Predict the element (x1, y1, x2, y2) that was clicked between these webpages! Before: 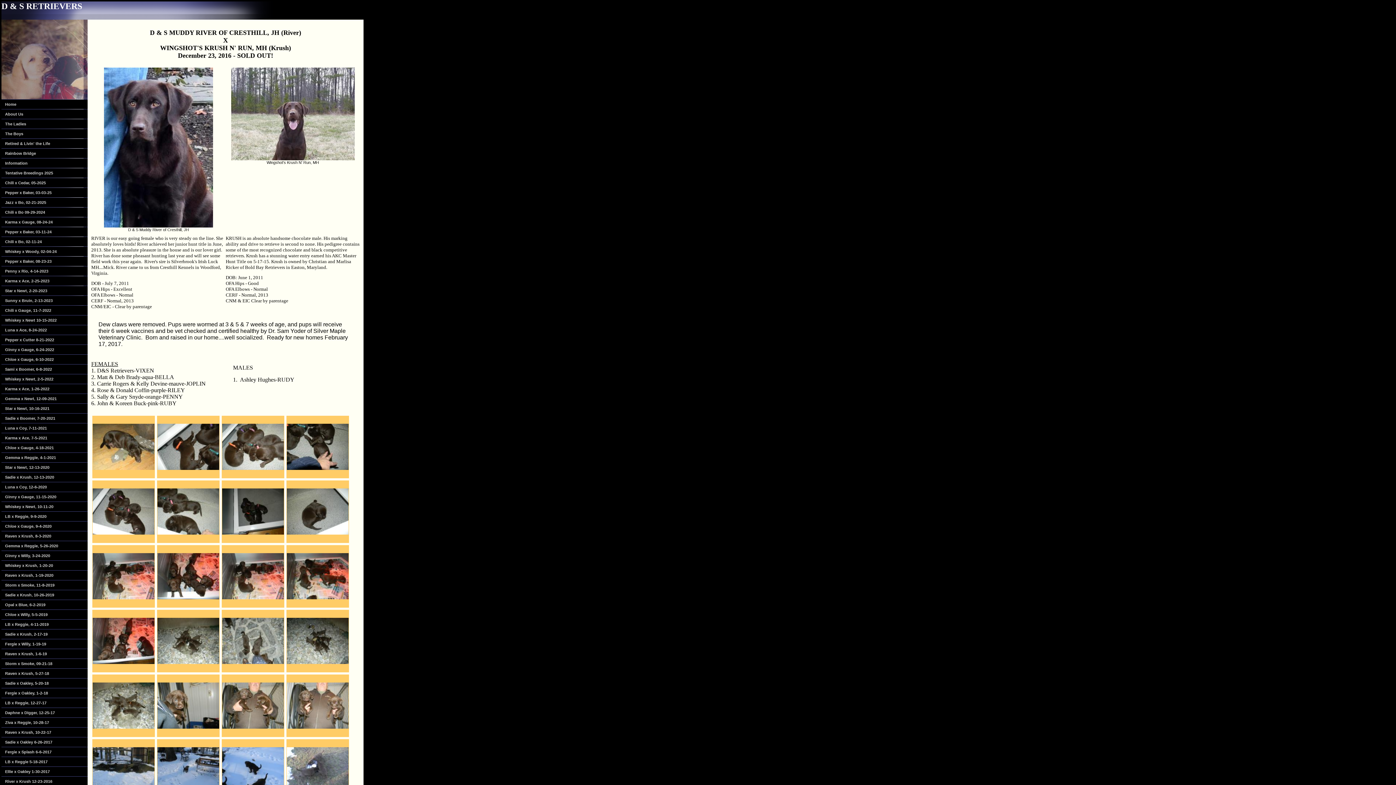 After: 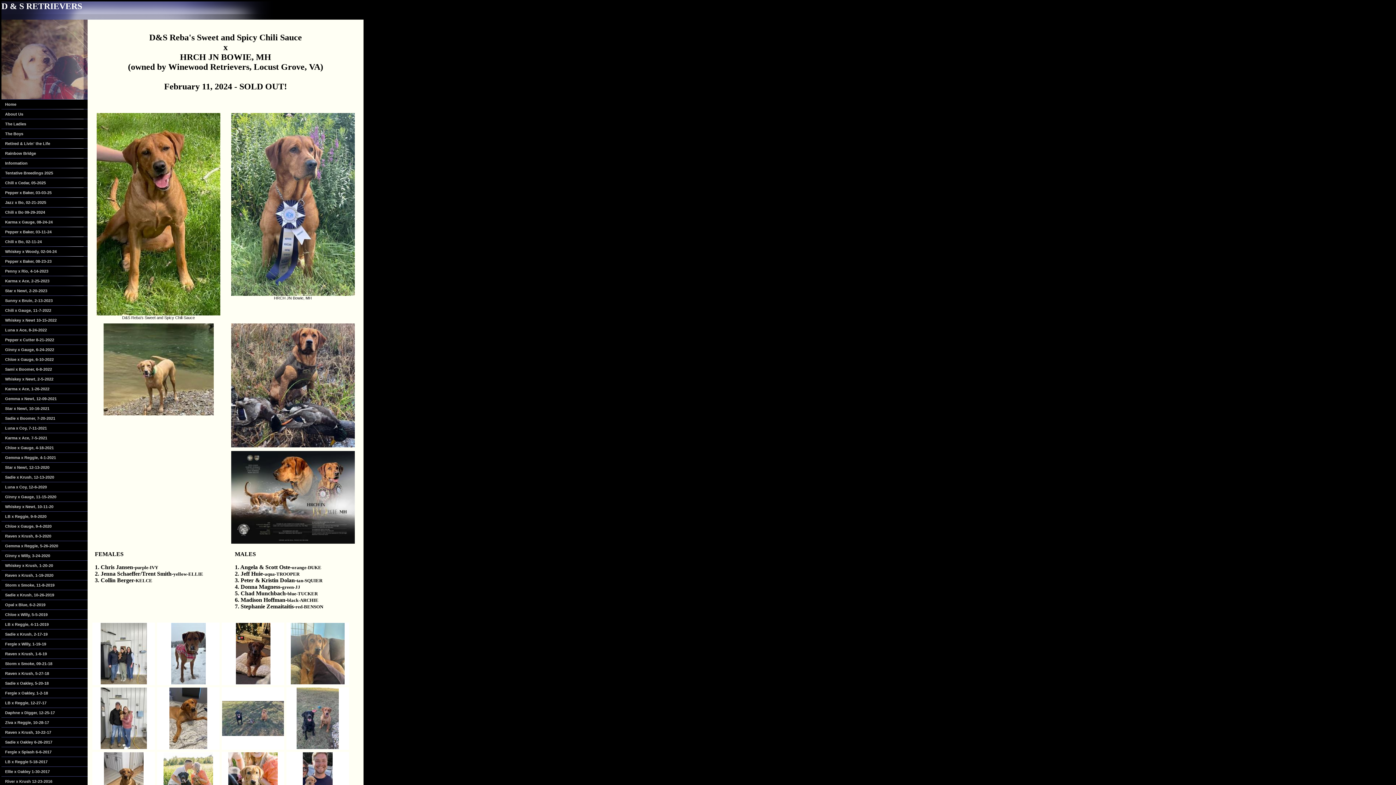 Action: bbox: (1, 237, 87, 246) label: Chili x Bo, 02-11-24